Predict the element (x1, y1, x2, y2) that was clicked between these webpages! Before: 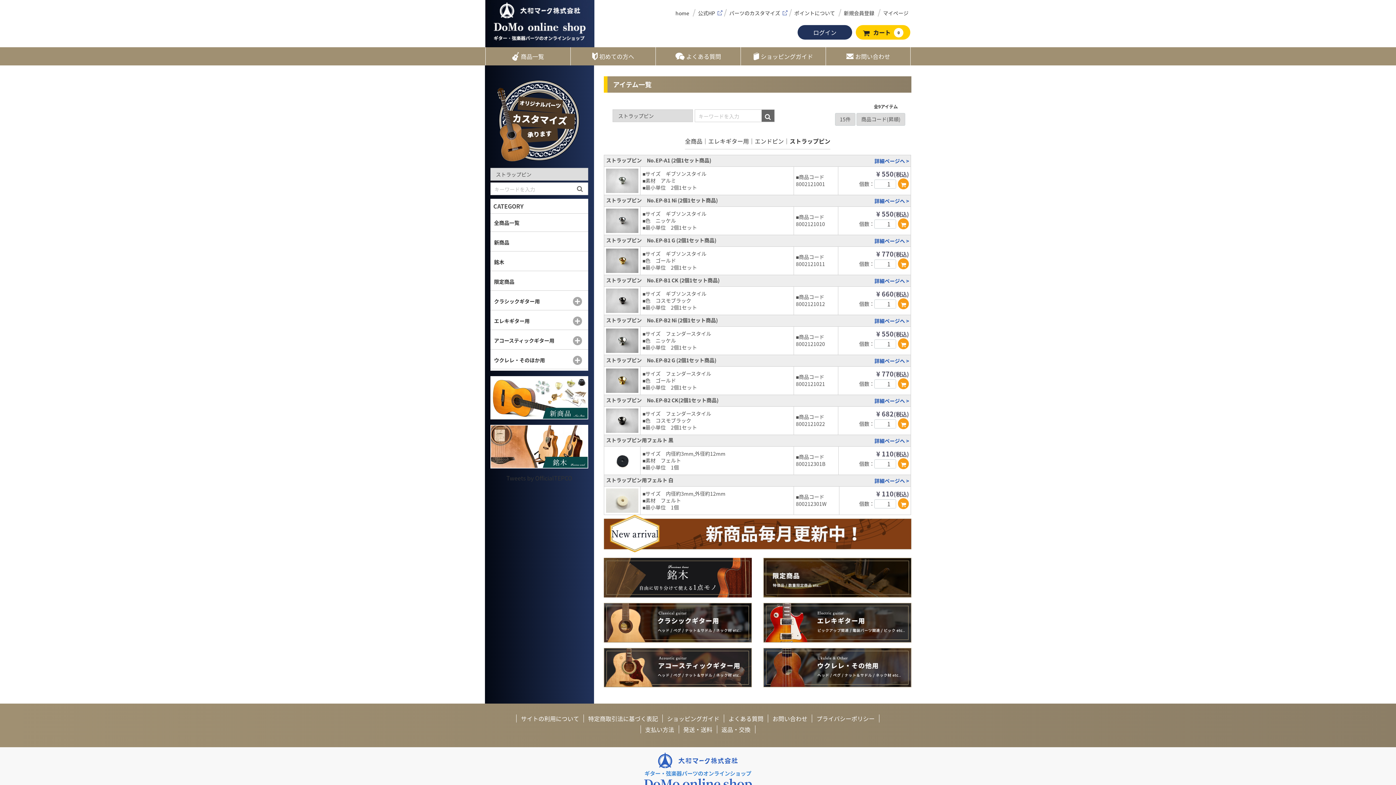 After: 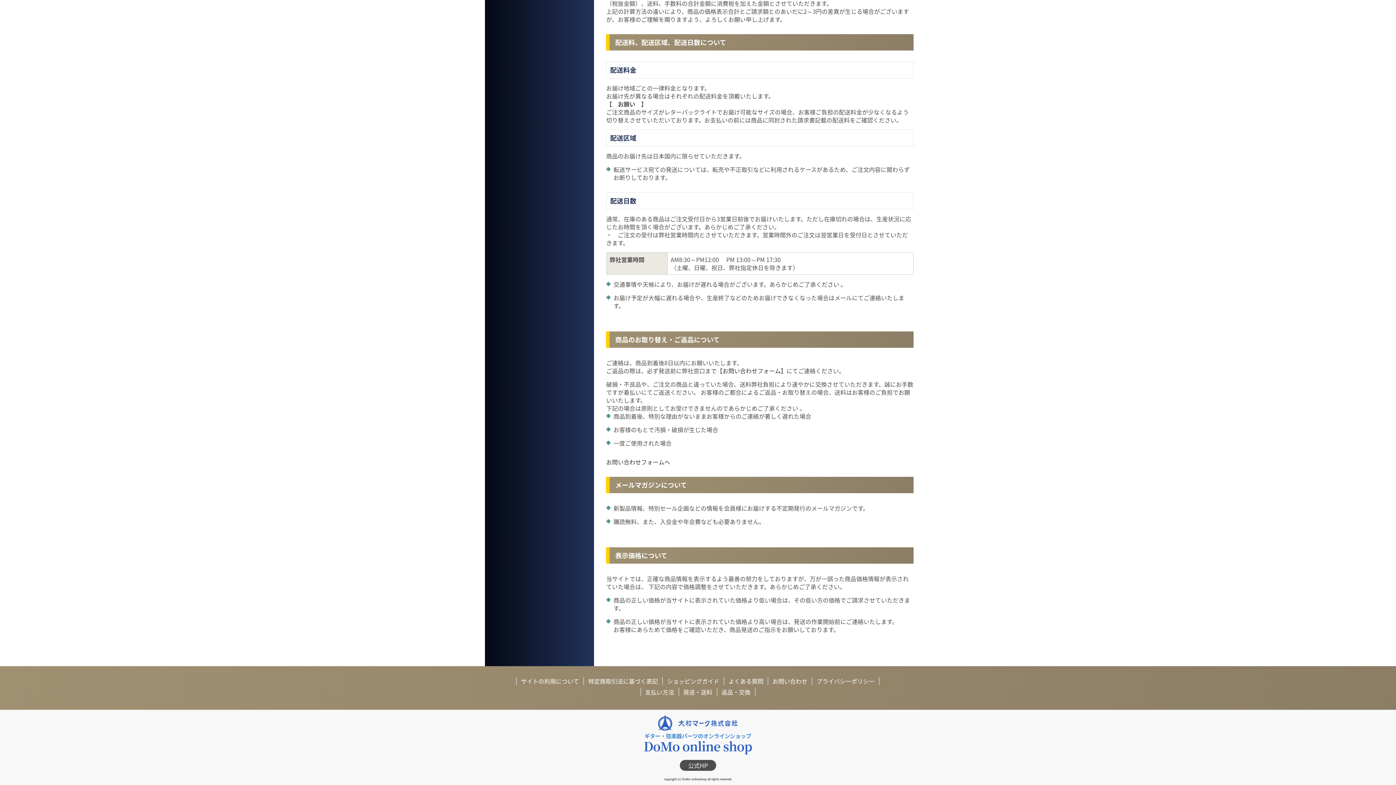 Action: bbox: (721, 725, 750, 734) label: 返品・交換